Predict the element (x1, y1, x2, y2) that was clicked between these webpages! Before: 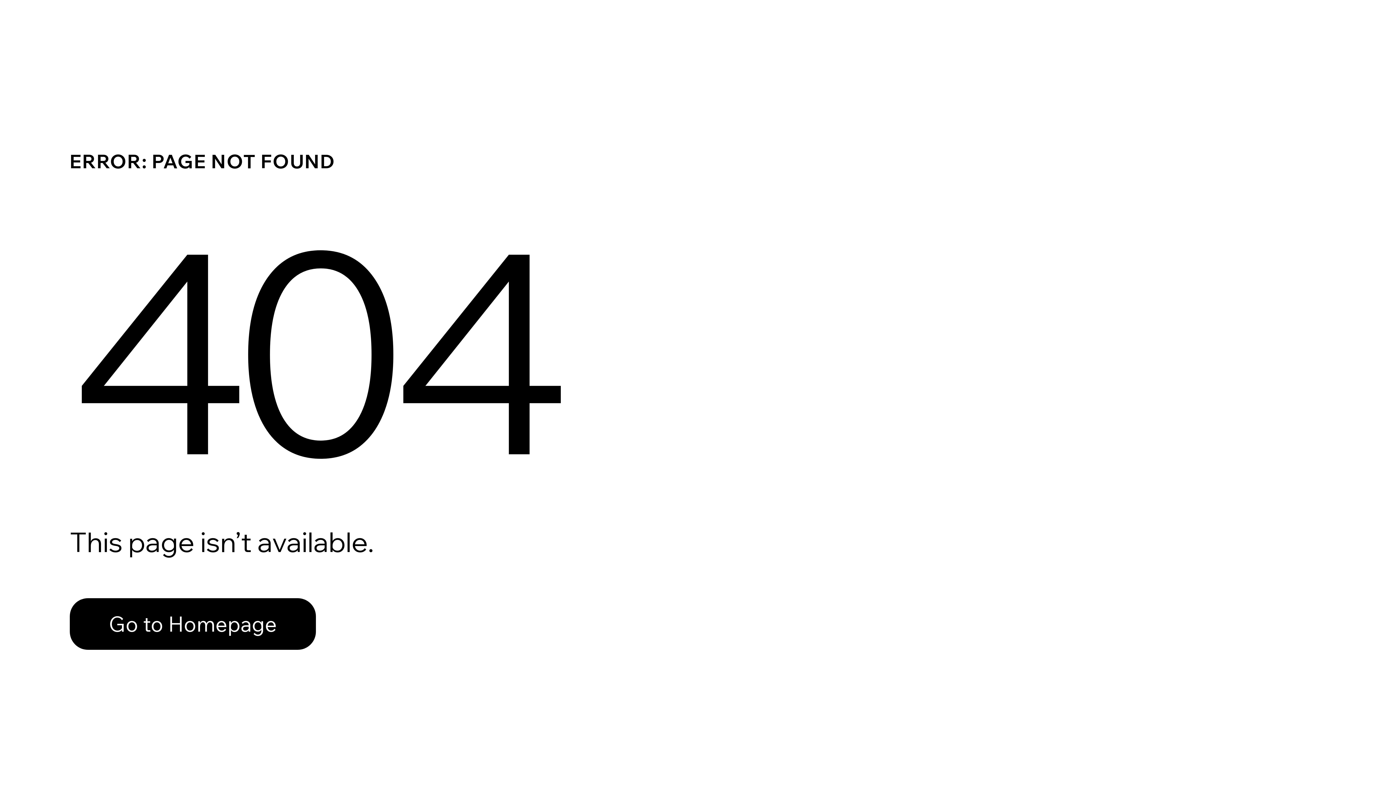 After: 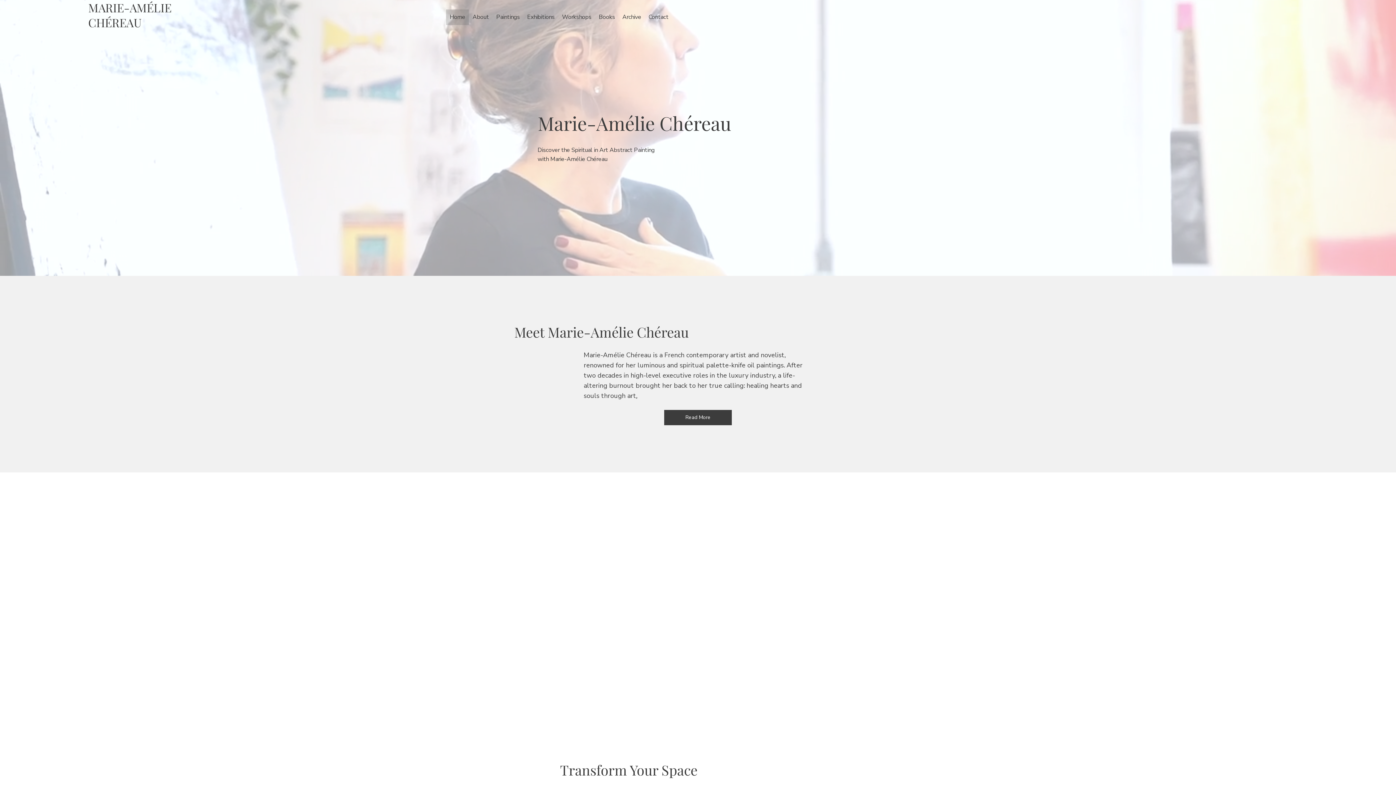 Action: label: Go to Homepage bbox: (69, 582, 768, 659)